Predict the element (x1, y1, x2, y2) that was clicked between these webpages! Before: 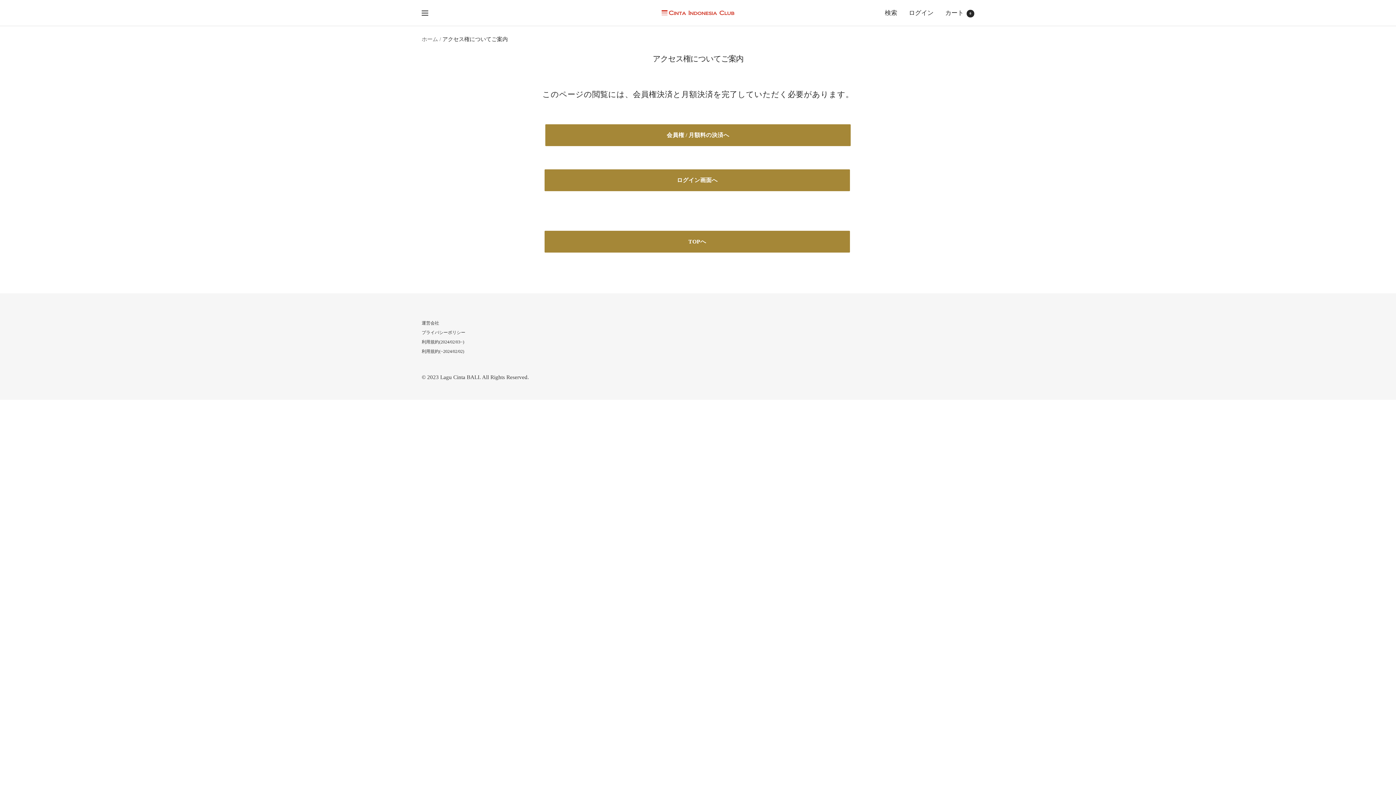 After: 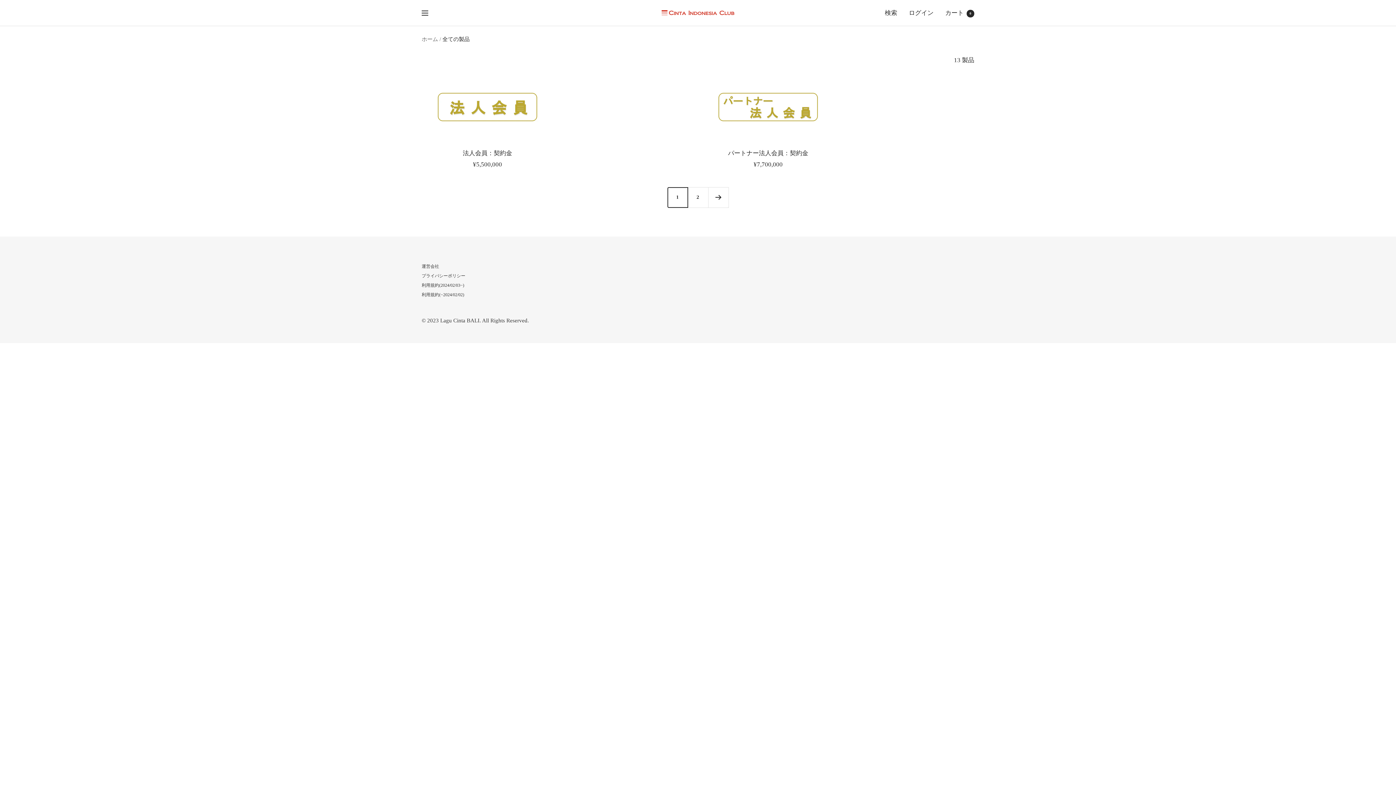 Action: bbox: (545, 132, 850, 138) label: 会員権 / 月額料の決済へ